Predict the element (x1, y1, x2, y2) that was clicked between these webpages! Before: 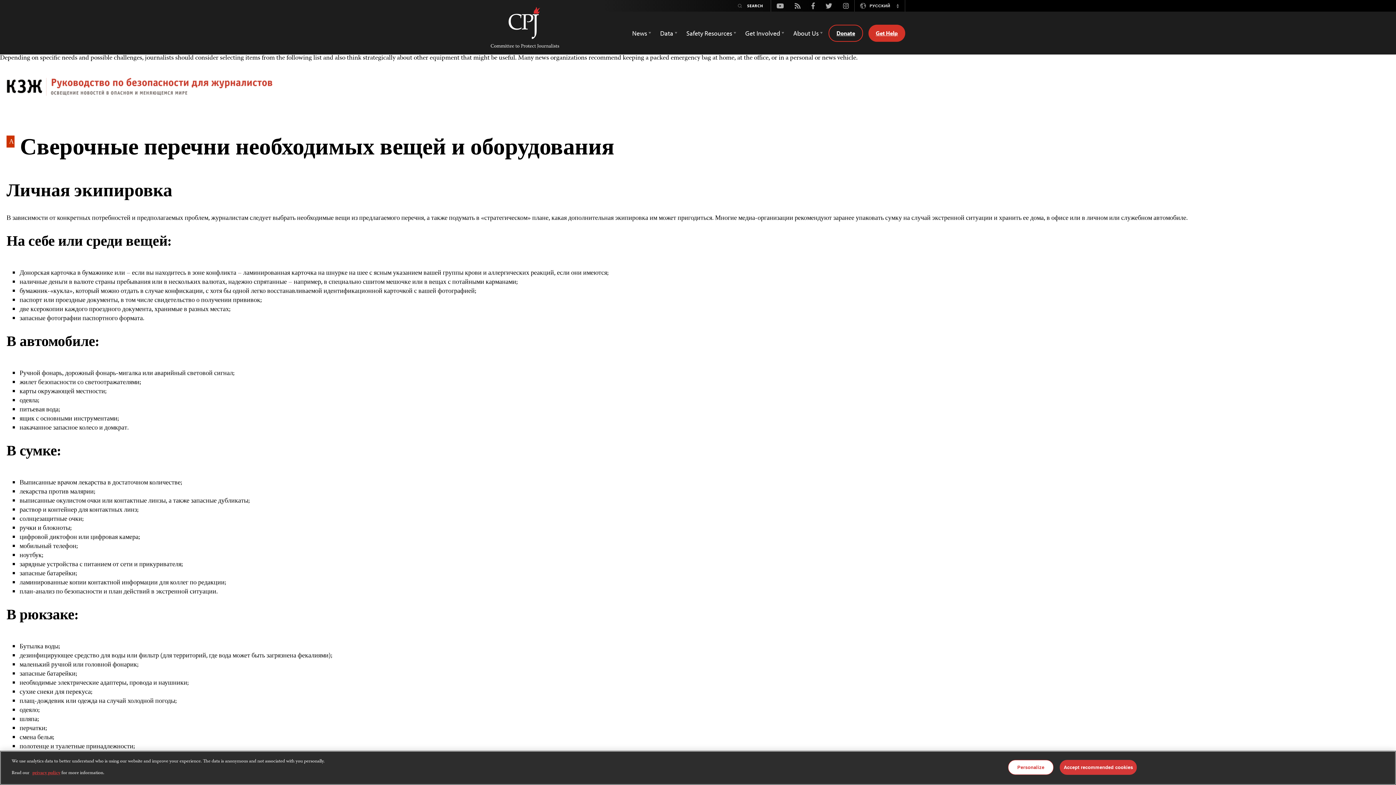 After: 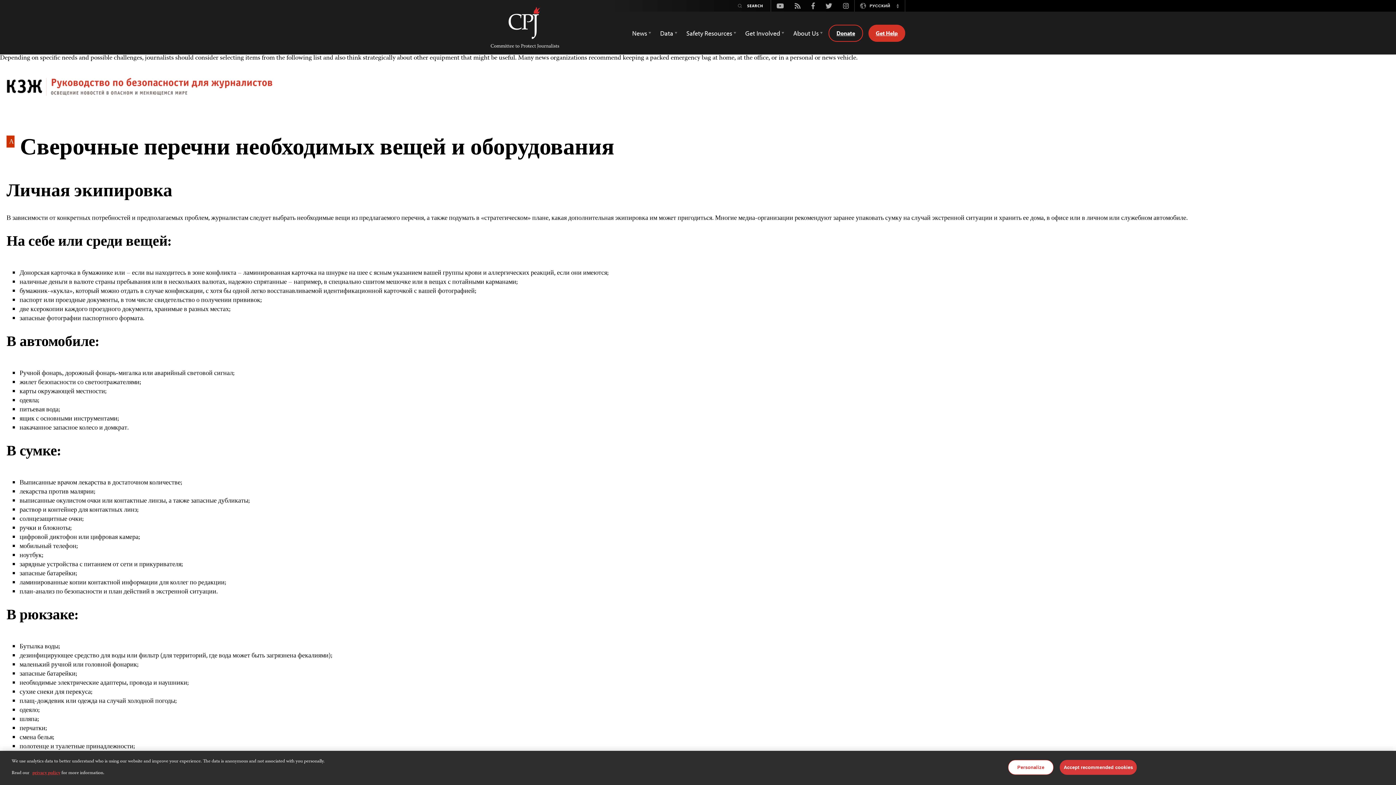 Action: label: Facebook bbox: (806, 1, 820, 10)